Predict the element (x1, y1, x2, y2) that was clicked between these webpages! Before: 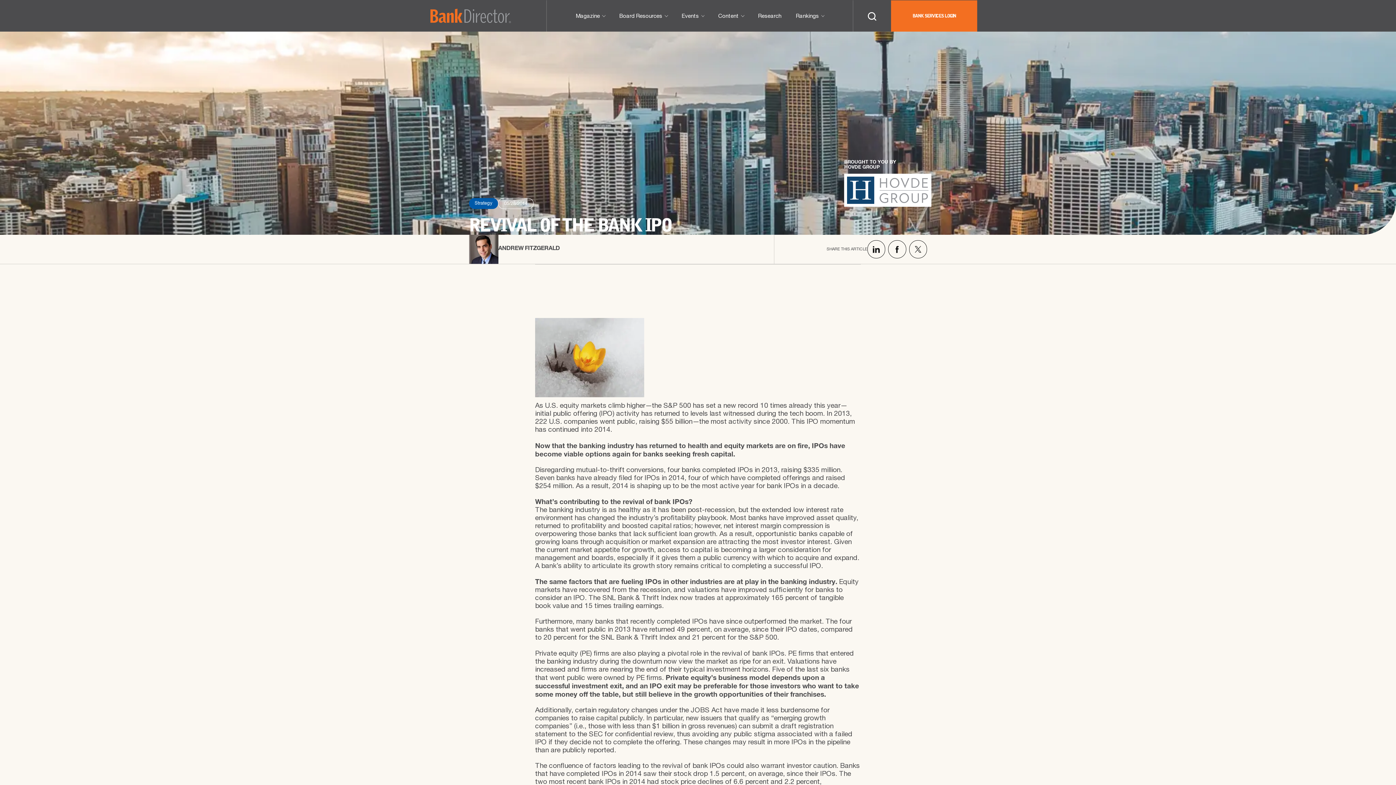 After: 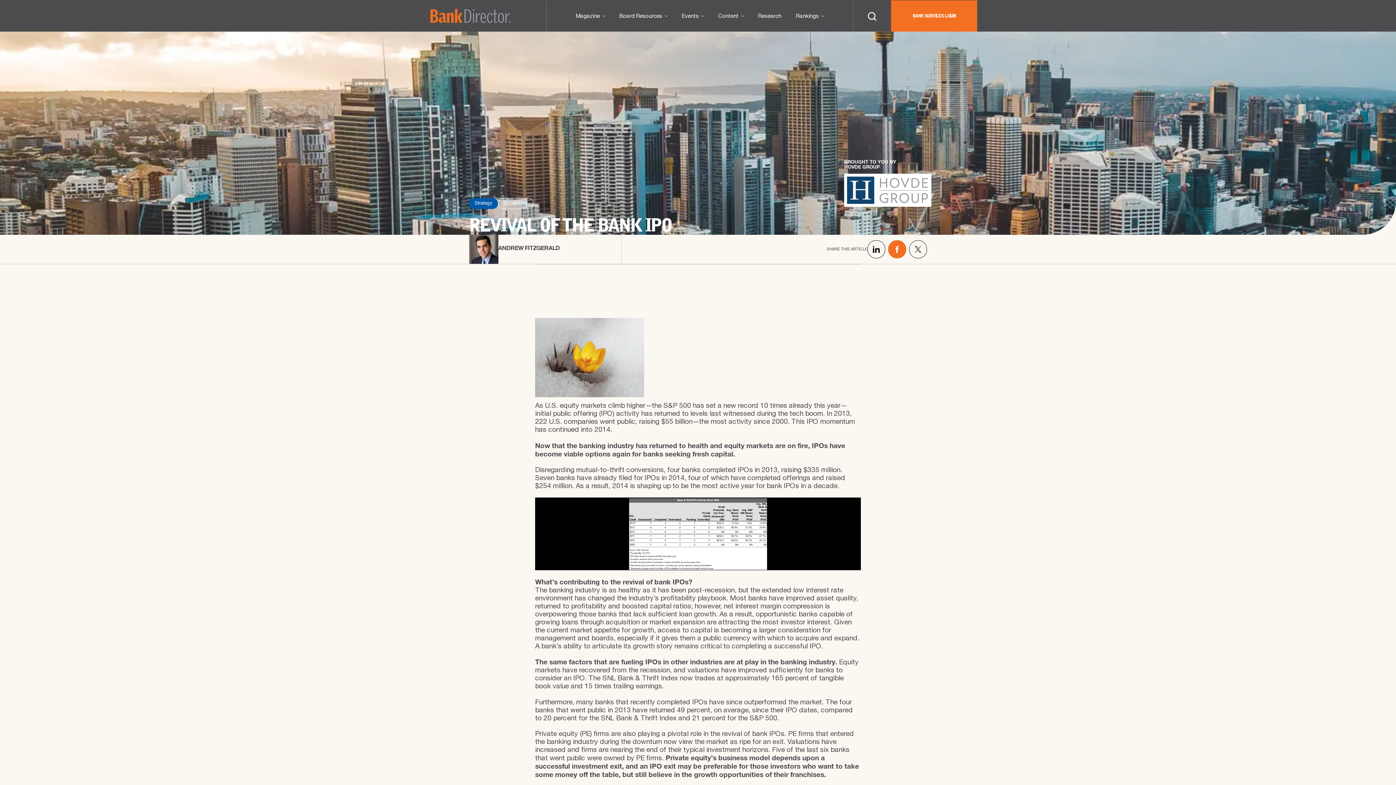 Action: bbox: (888, 240, 906, 258)